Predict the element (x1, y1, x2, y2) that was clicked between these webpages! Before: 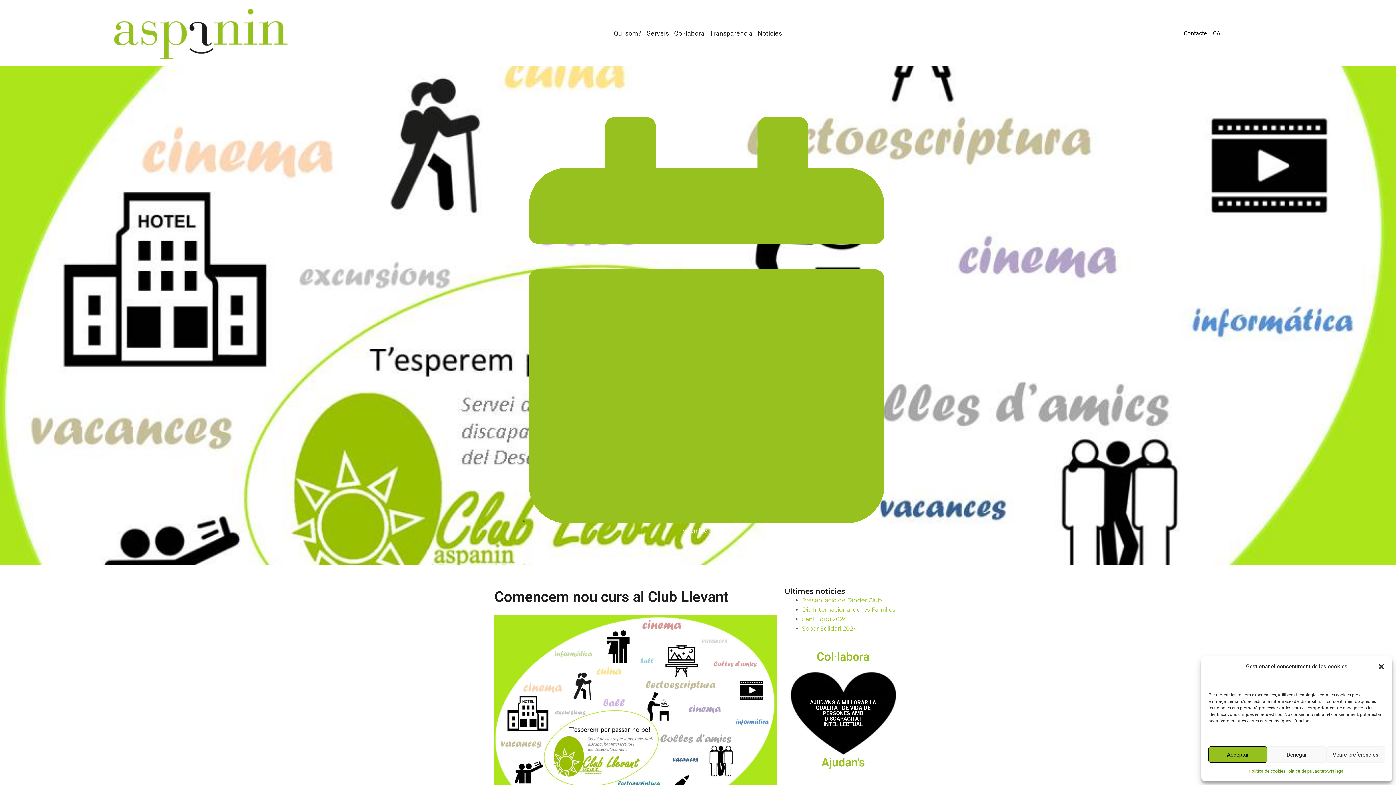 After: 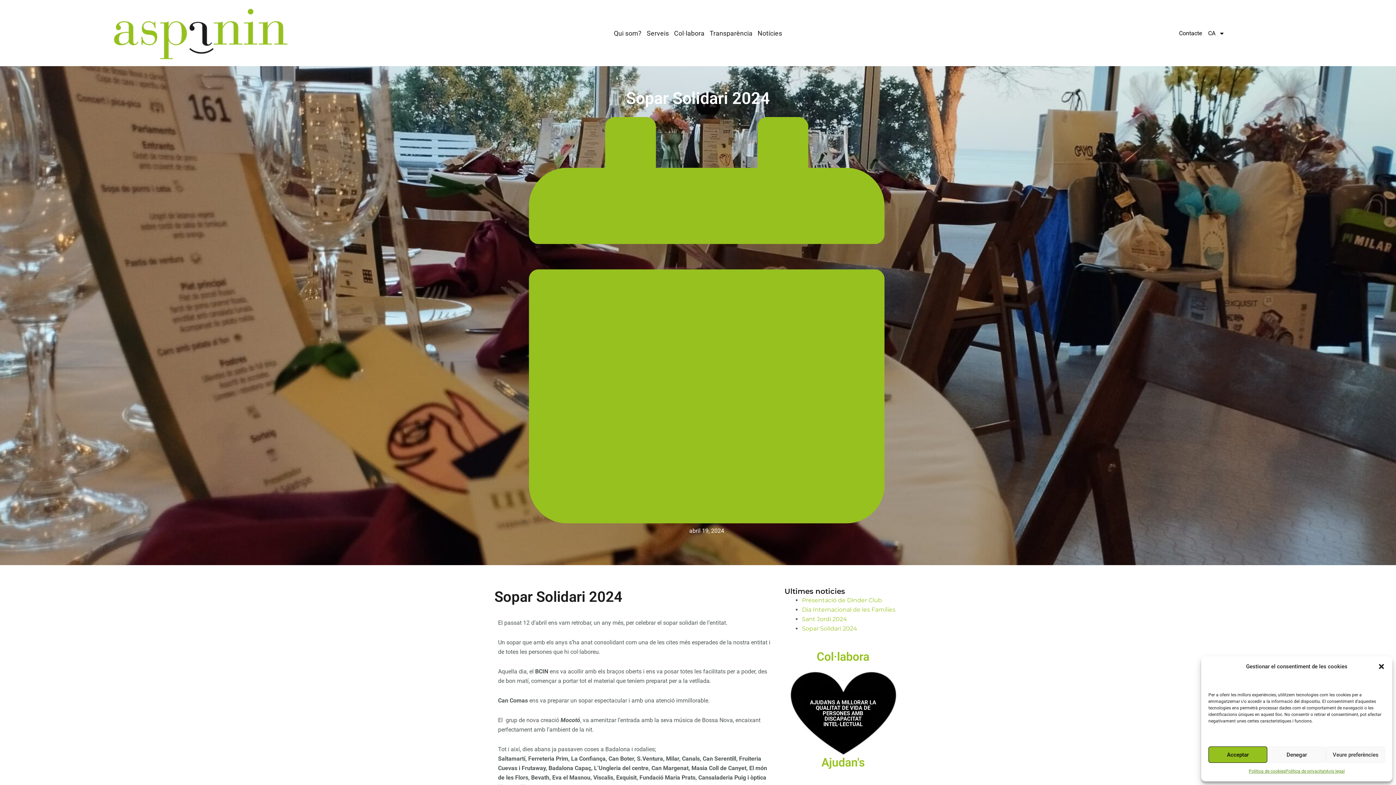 Action: bbox: (802, 625, 857, 632) label: Sopar Solidari 2024